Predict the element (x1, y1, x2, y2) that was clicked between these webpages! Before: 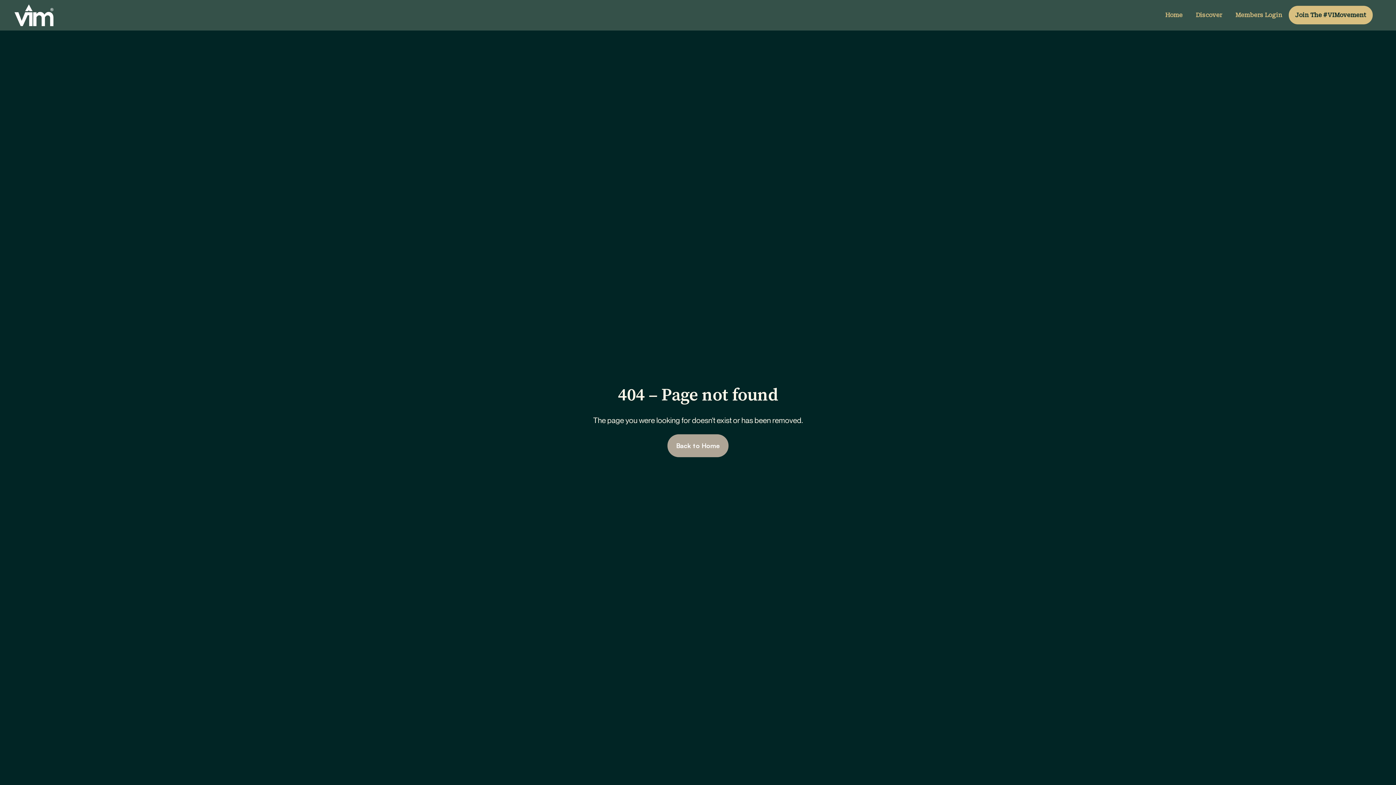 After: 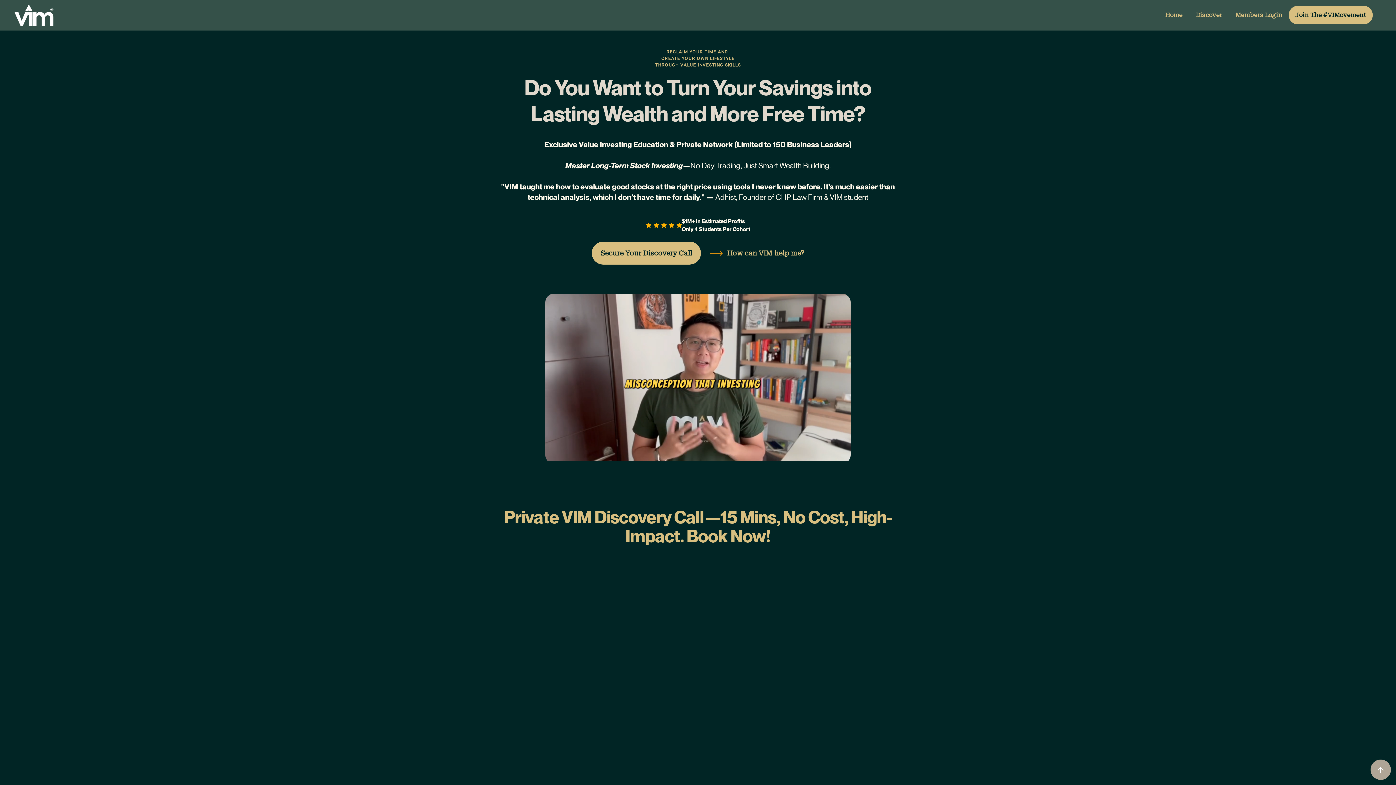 Action: bbox: (1165, 10, 1182, 20) label: Home